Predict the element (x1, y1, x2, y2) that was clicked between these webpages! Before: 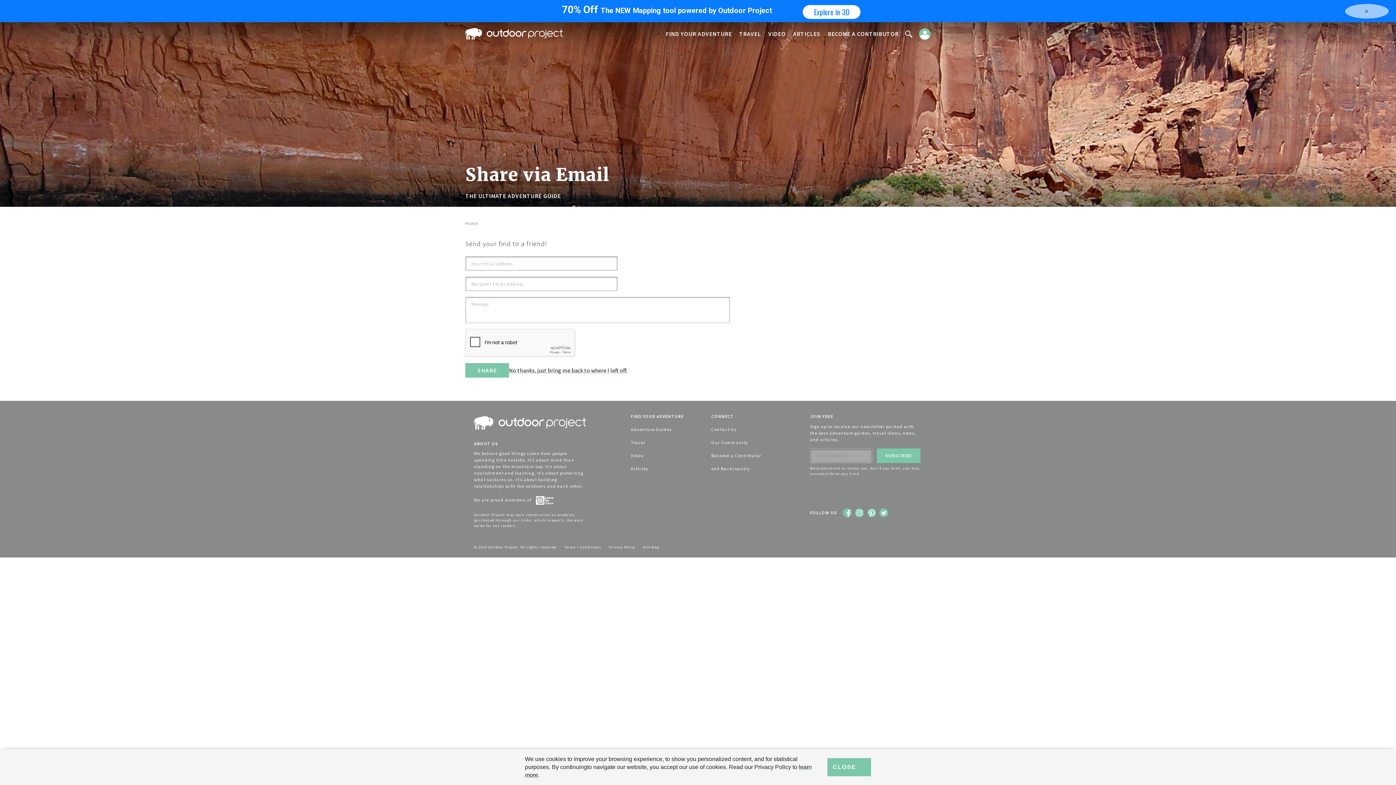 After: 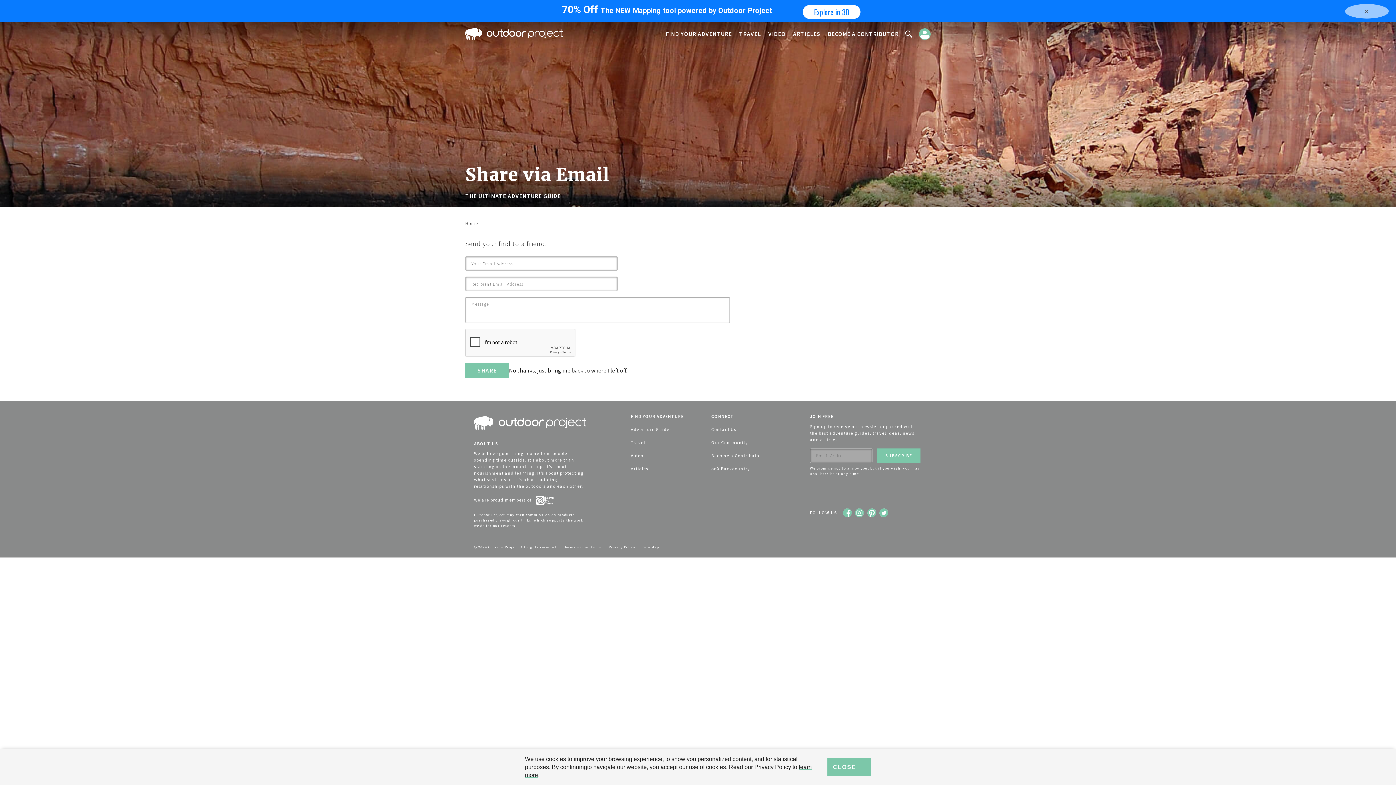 Action: bbox: (842, 509, 853, 515)